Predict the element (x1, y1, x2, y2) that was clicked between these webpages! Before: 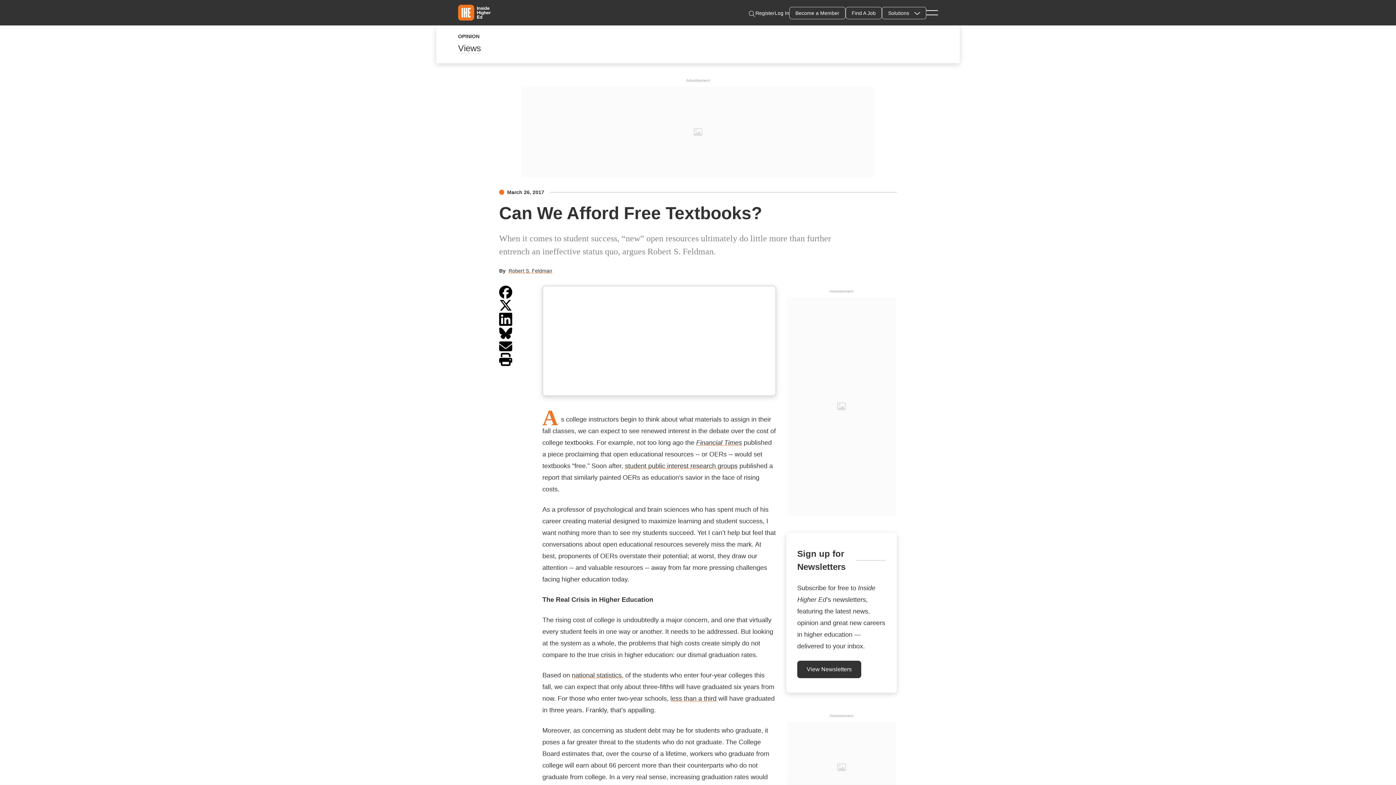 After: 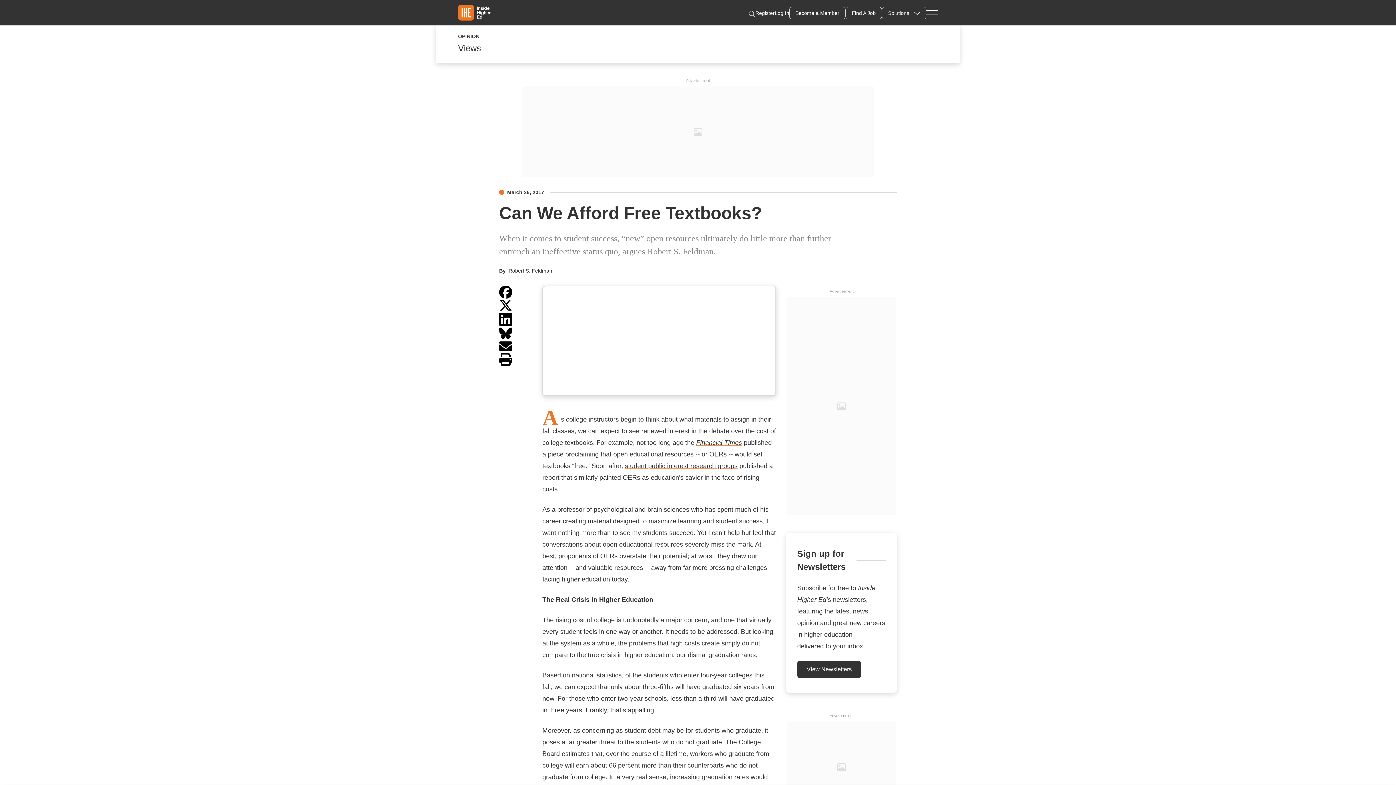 Action: bbox: (829, 289, 853, 293) label: Advertisement